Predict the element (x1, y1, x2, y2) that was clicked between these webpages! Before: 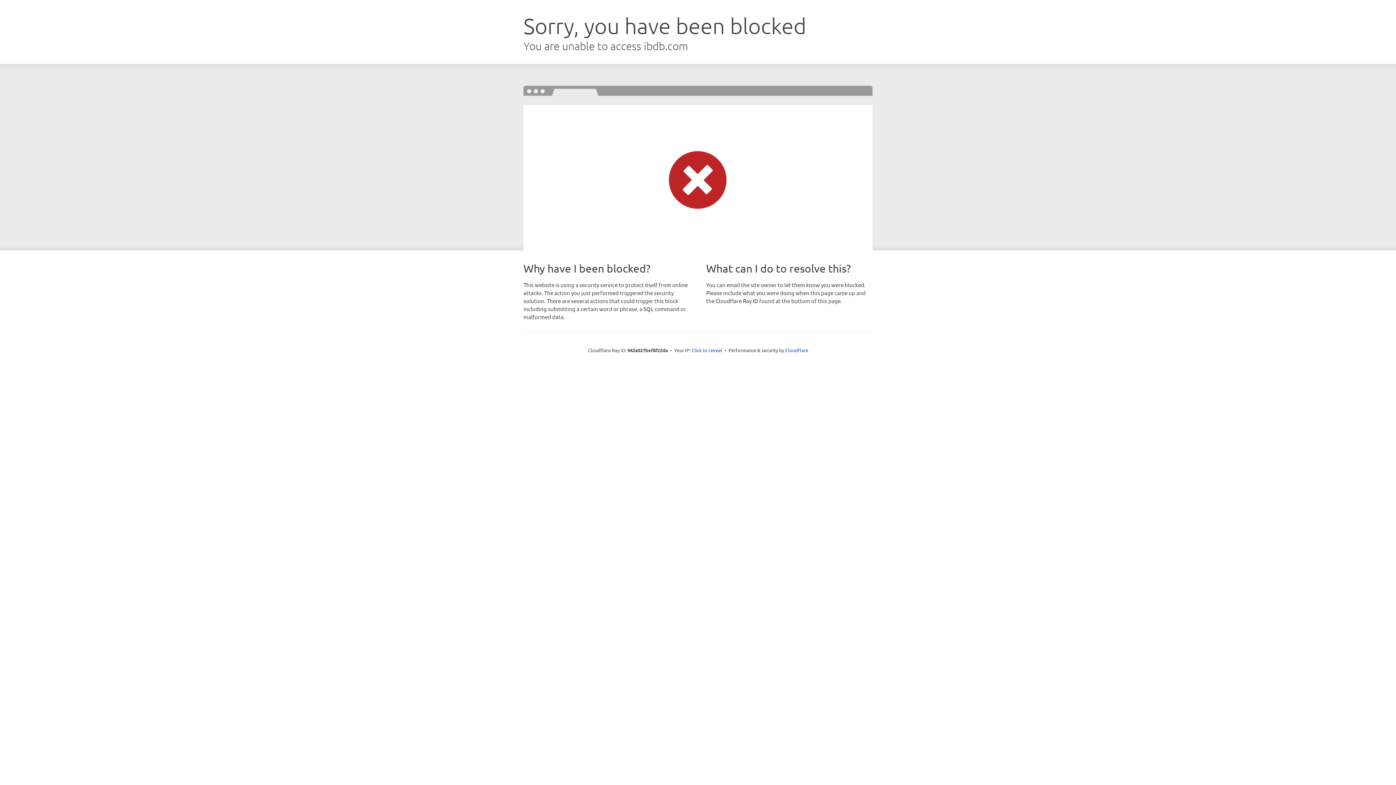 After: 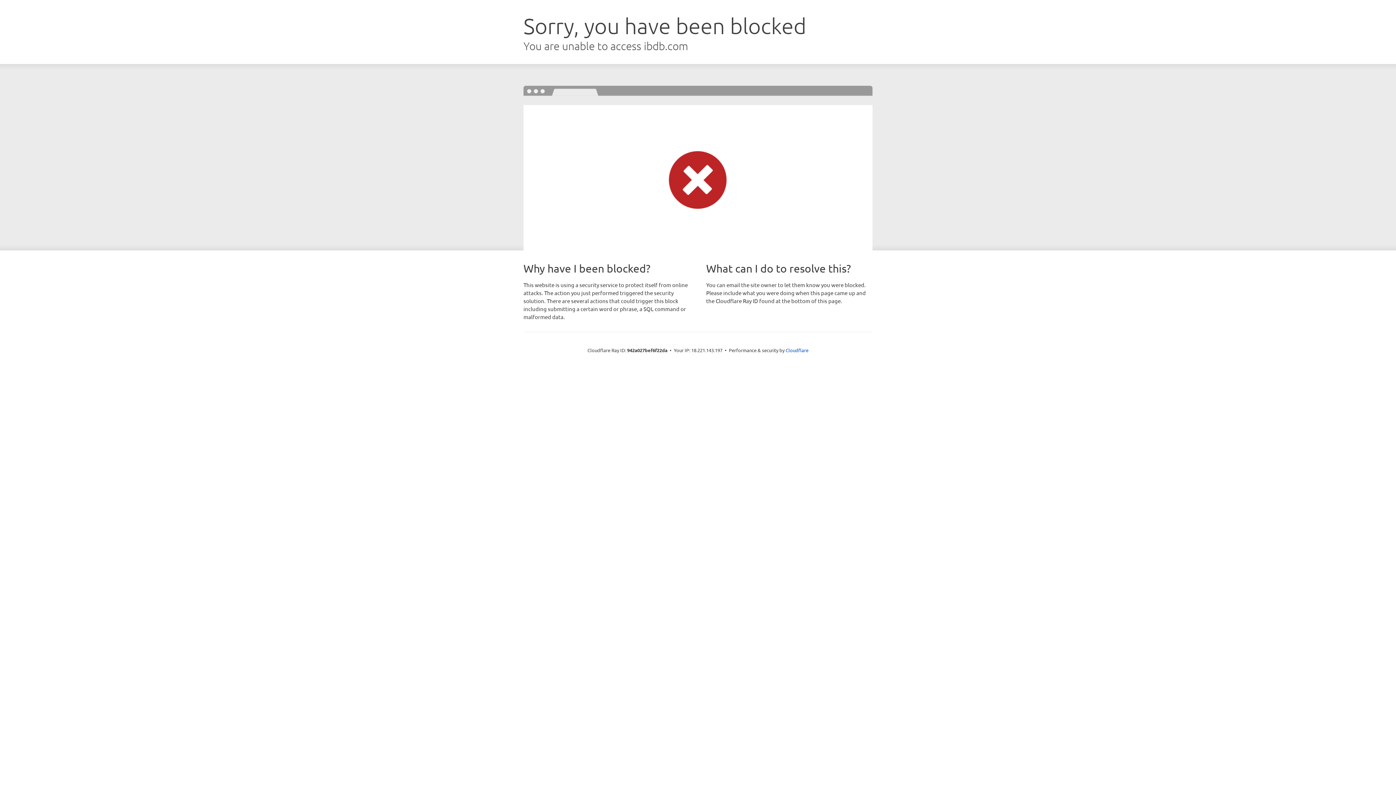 Action: bbox: (691, 346, 722, 353) label: Click to reveal